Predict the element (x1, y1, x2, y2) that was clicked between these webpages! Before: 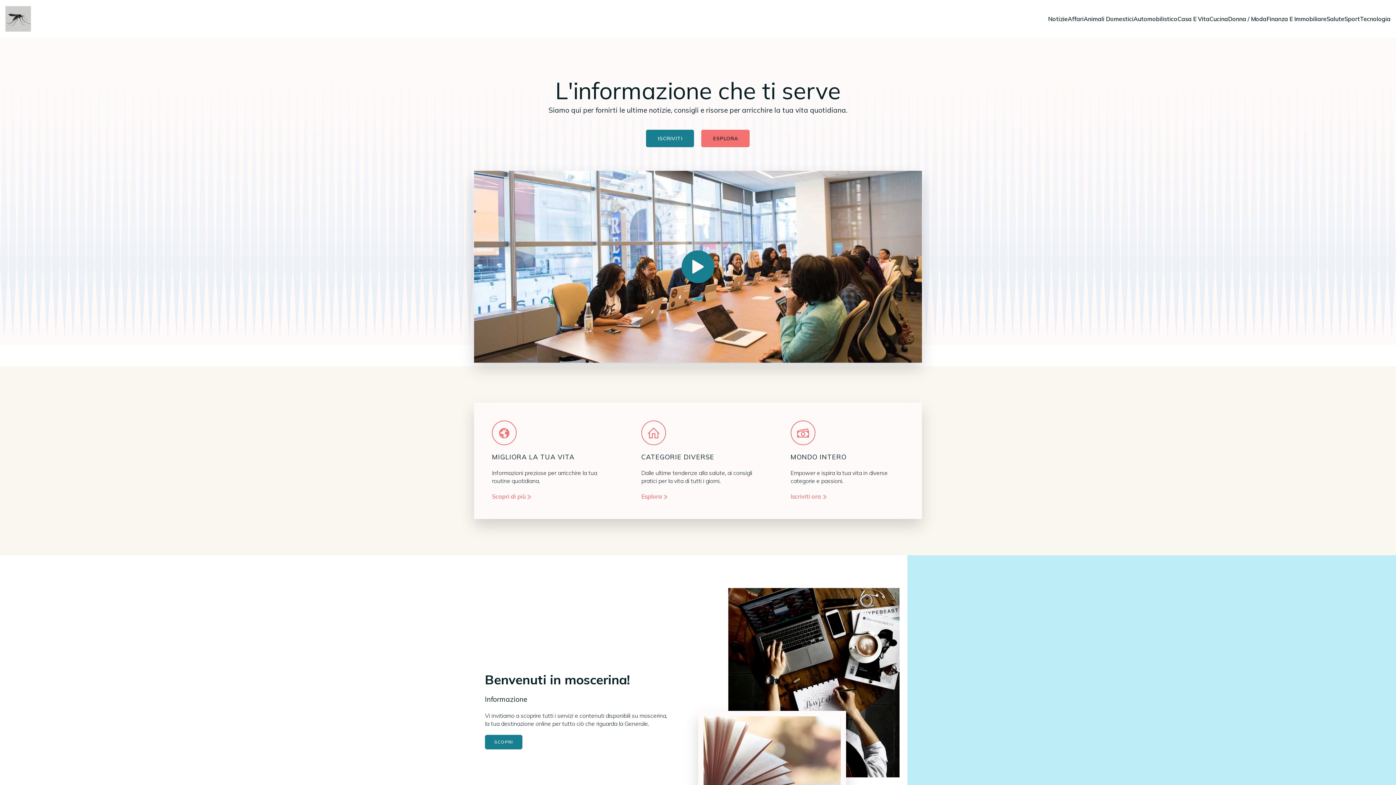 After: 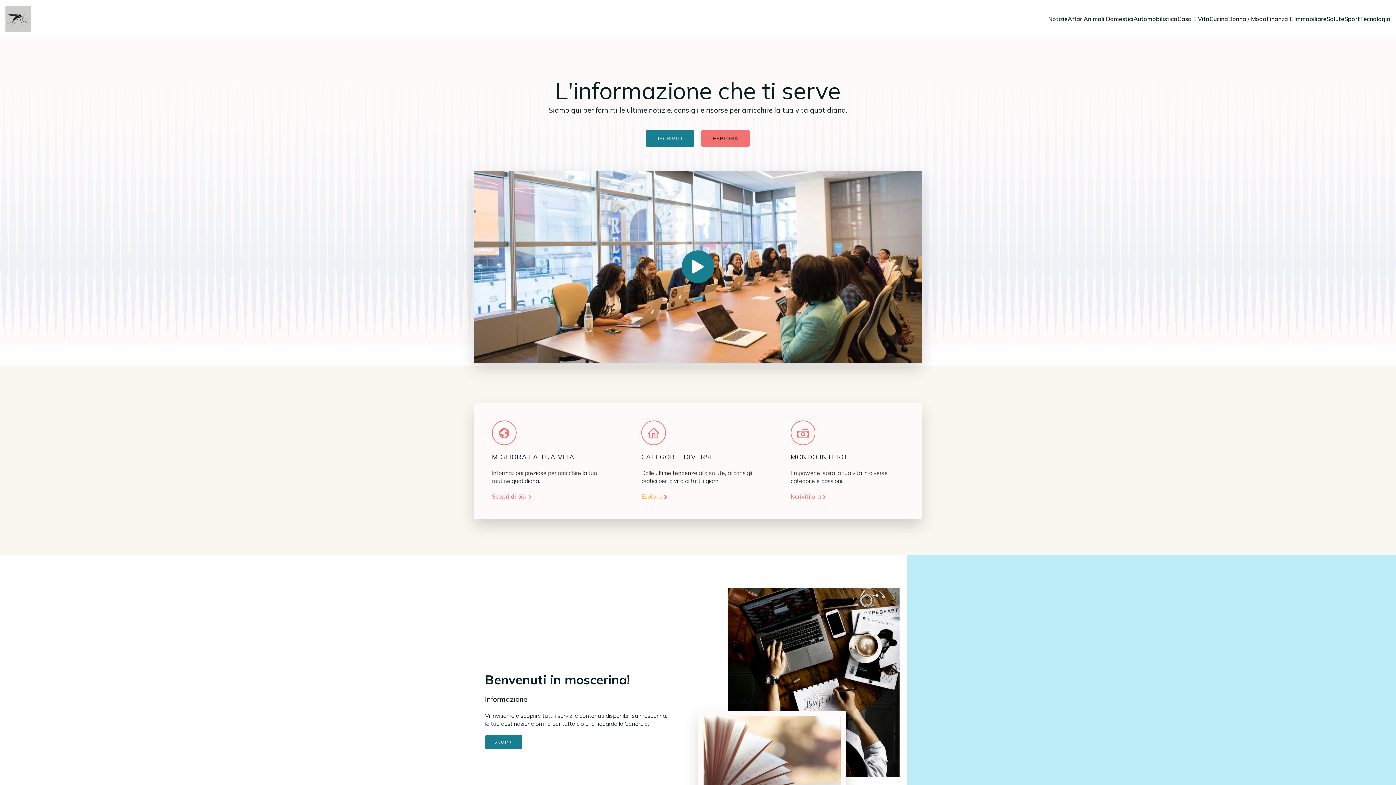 Action: bbox: (641, 492, 668, 501) label: Esplora